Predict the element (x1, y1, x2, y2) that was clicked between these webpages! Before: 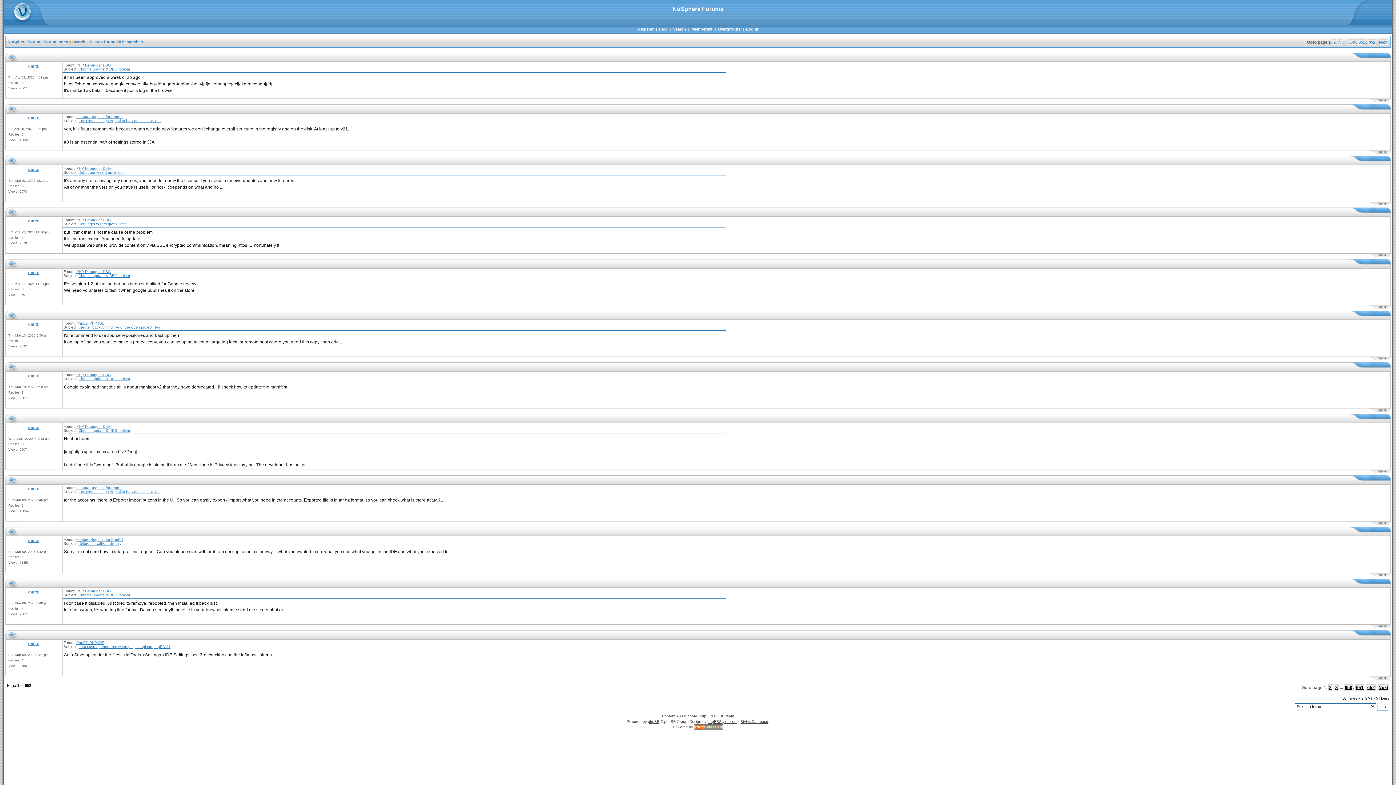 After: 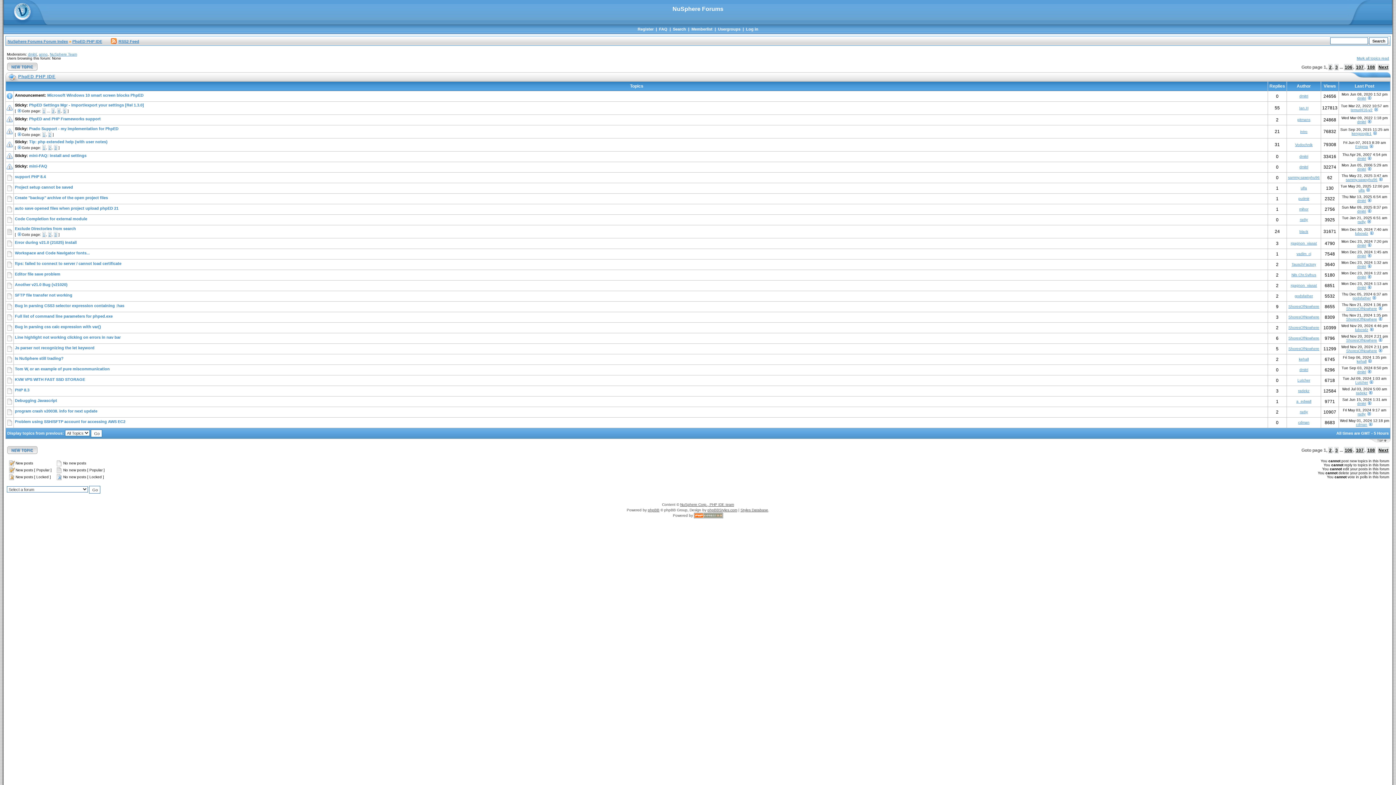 Action: bbox: (76, 641, 104, 645) label: PhpED PHP IDE